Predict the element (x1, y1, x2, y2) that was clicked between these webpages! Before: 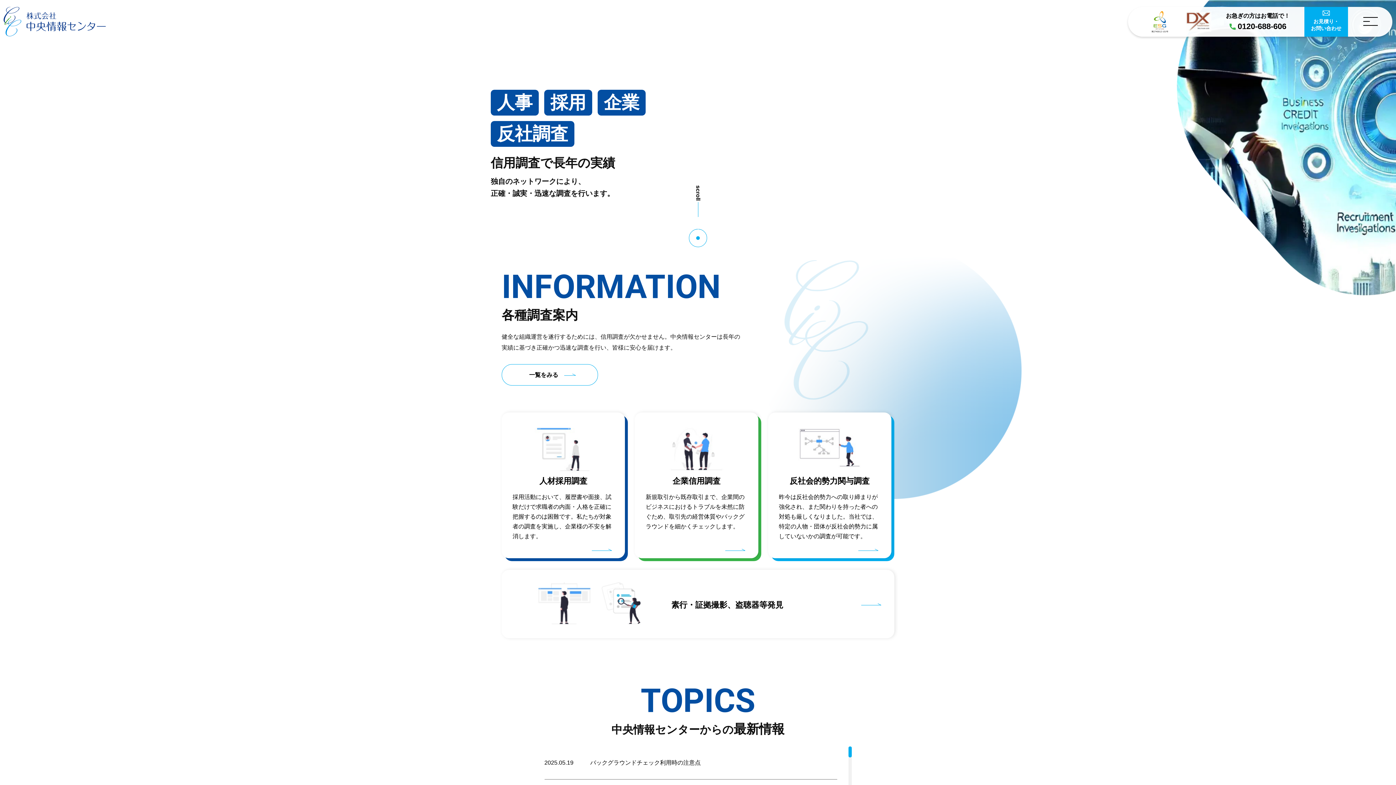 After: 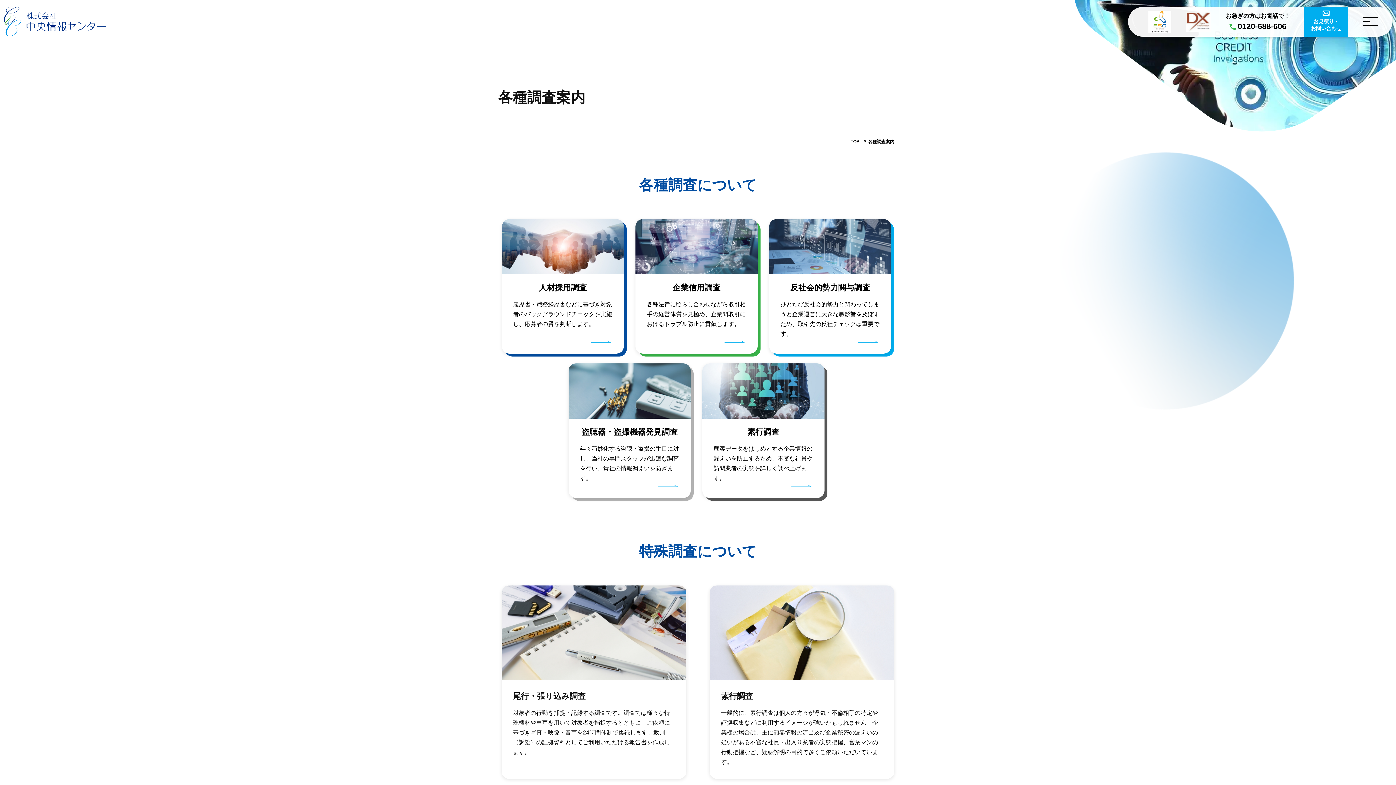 Action: label: 一覧をみる bbox: (501, 364, 598, 385)